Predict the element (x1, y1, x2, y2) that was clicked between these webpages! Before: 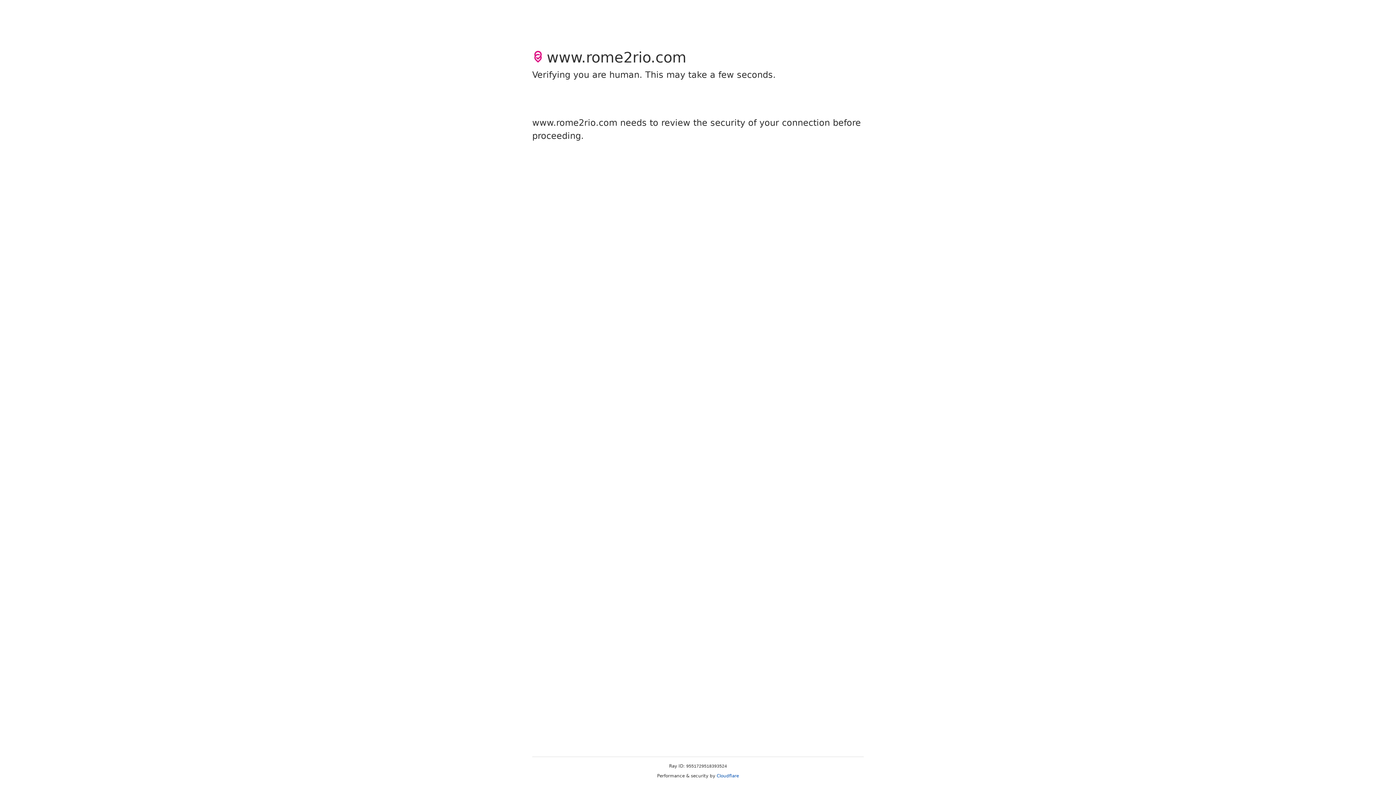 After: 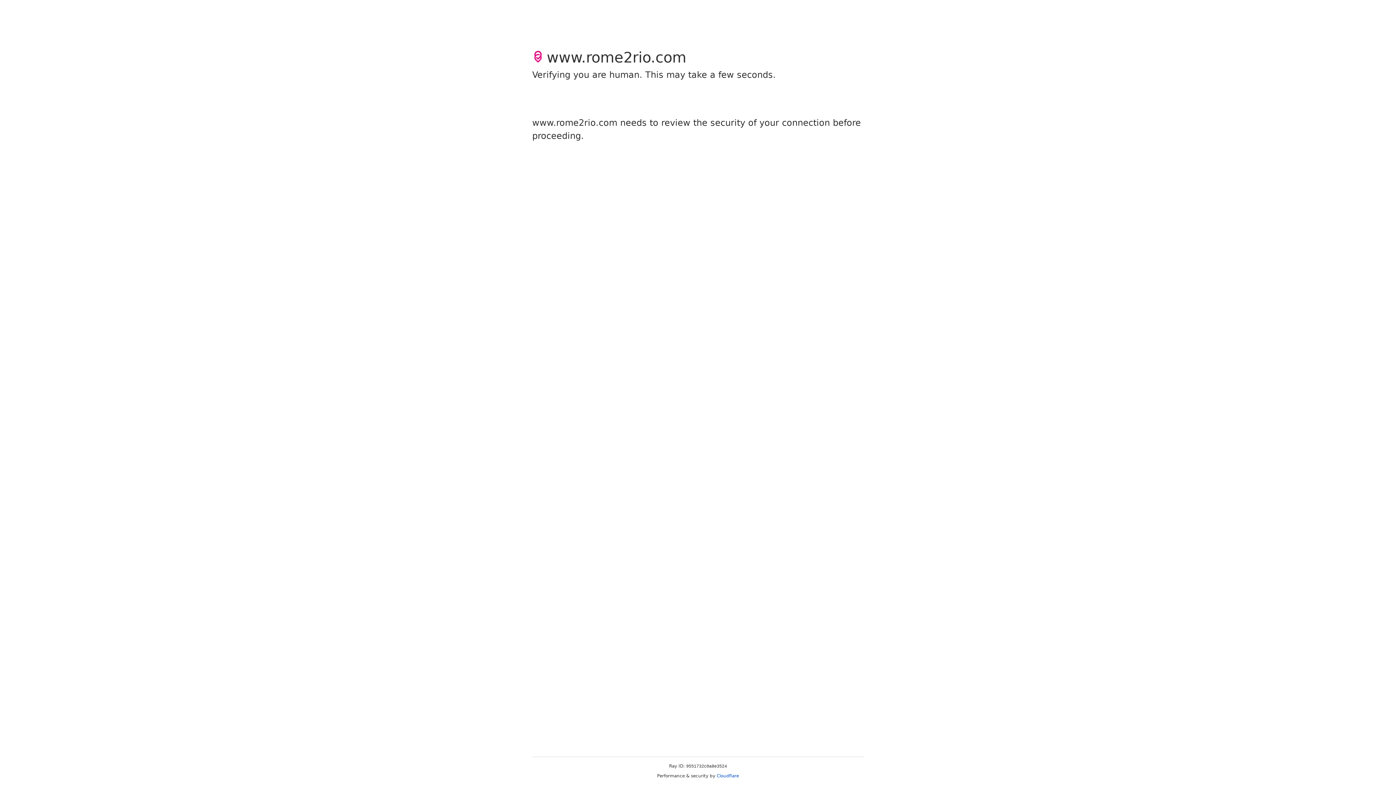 Action: bbox: (716, 773, 739, 778) label: Cloudflare